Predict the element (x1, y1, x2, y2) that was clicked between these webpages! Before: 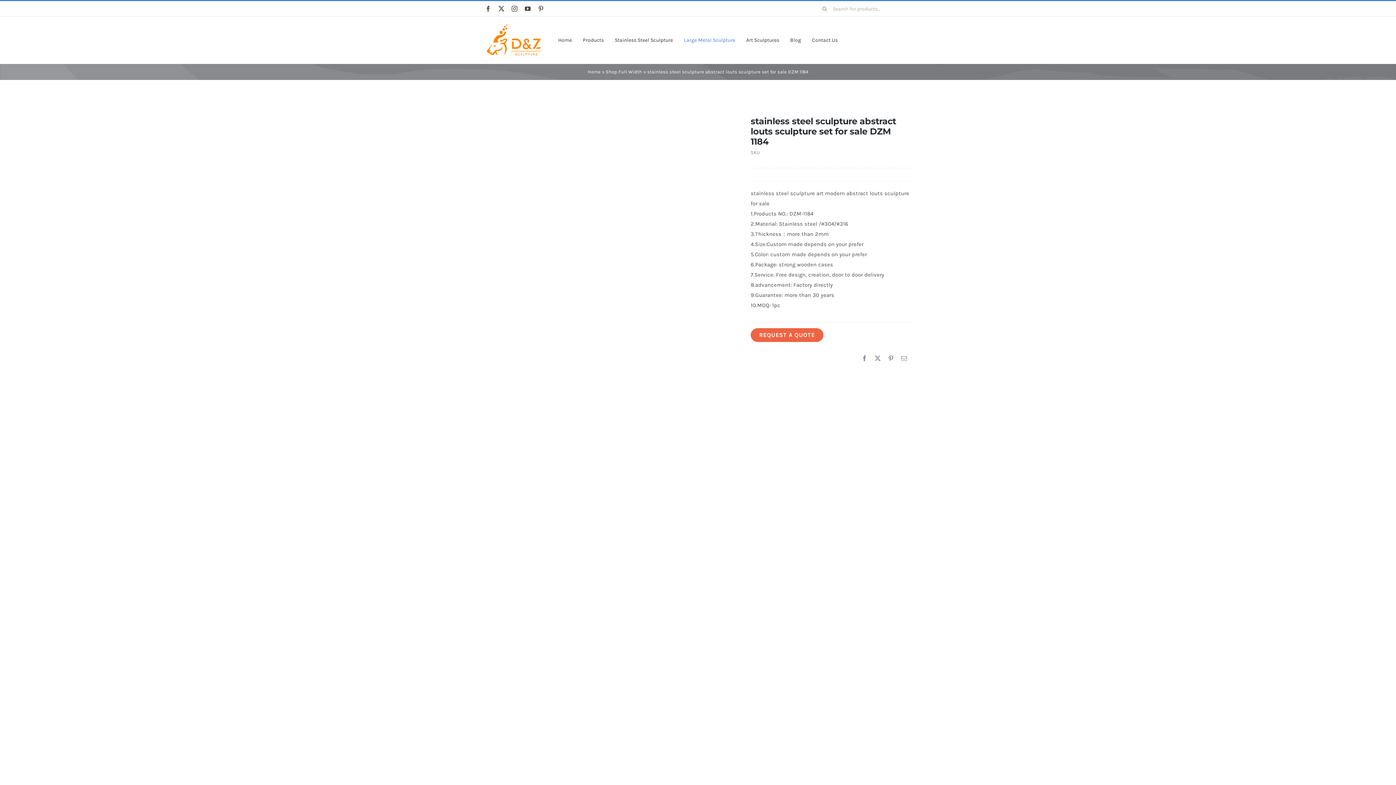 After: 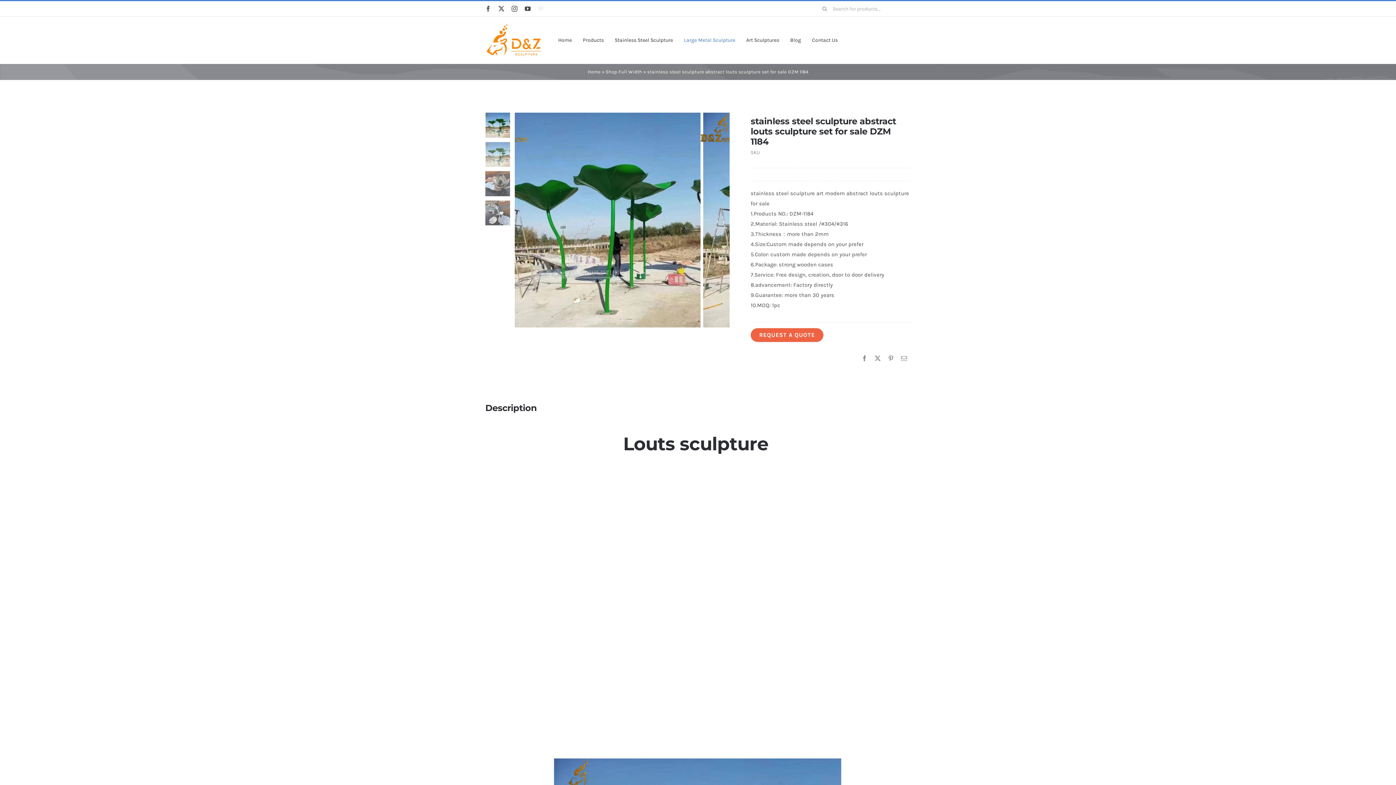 Action: bbox: (538, 5, 544, 11) label: pinterest